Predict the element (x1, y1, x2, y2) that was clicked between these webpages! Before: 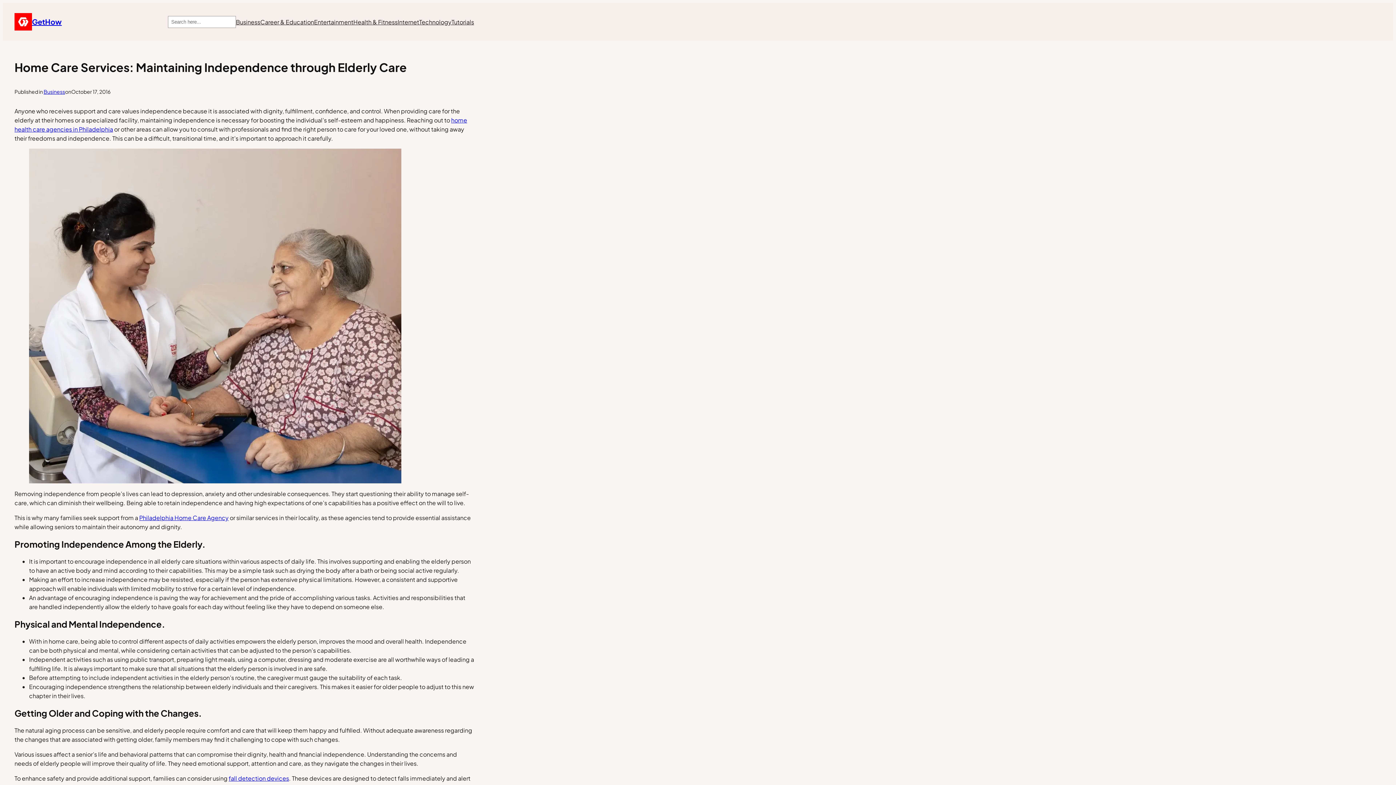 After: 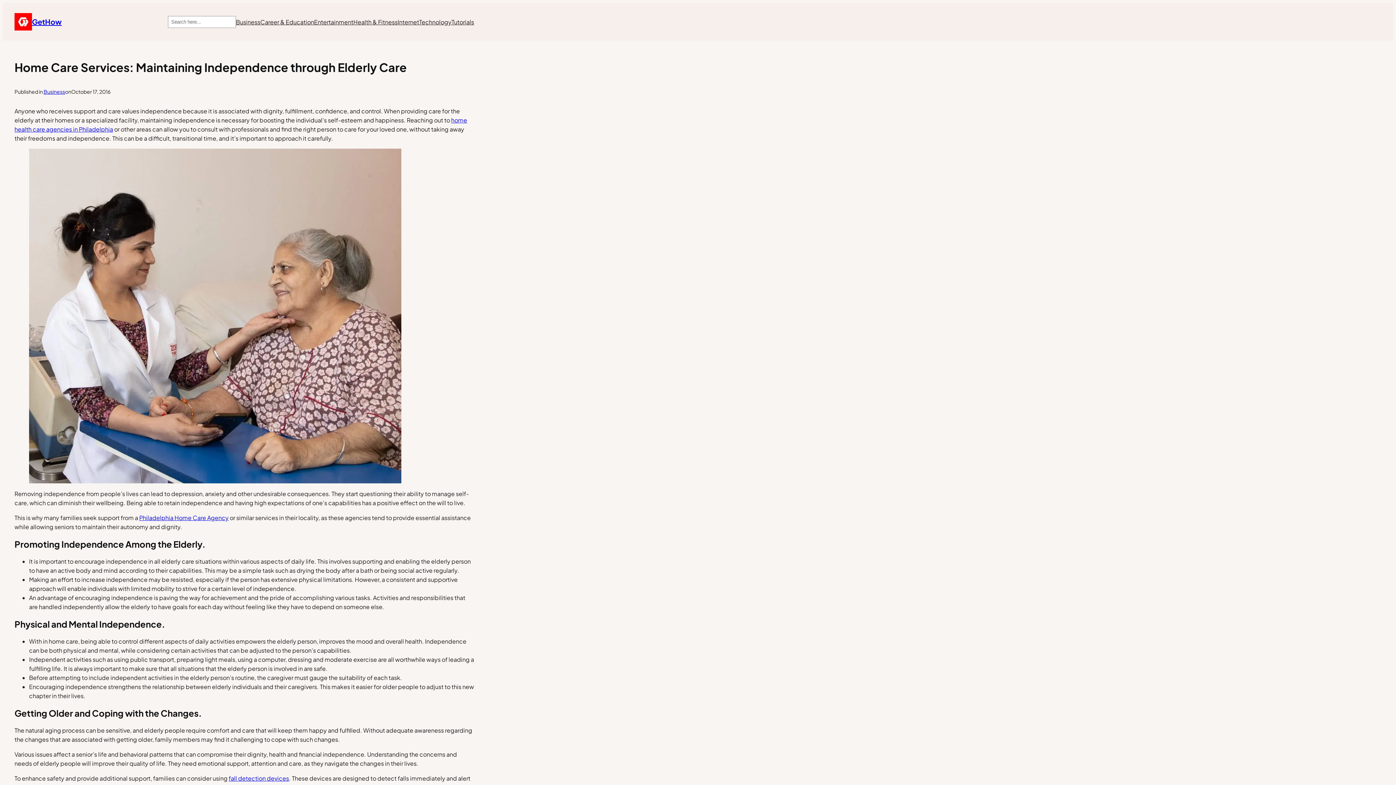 Action: label: fall detection devices bbox: (228, 774, 289, 782)